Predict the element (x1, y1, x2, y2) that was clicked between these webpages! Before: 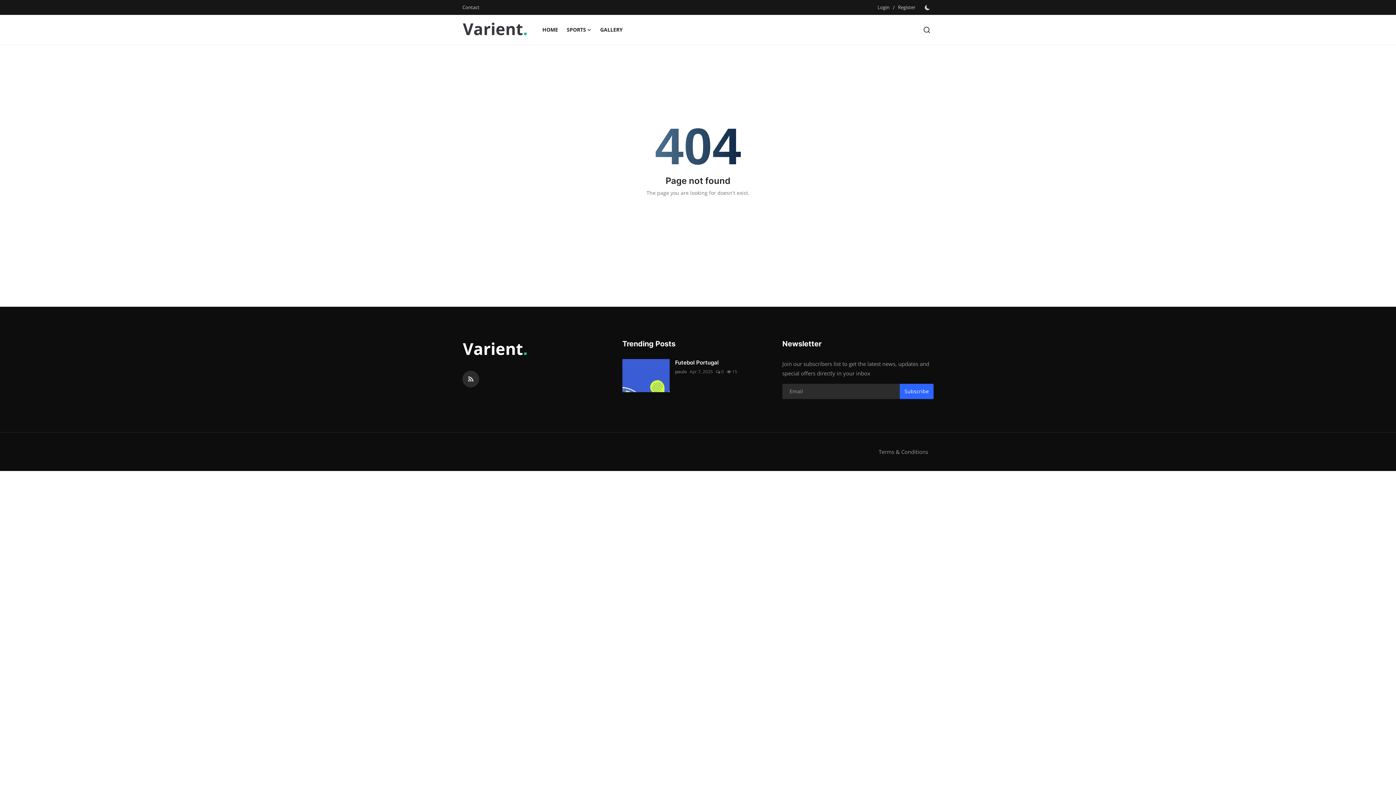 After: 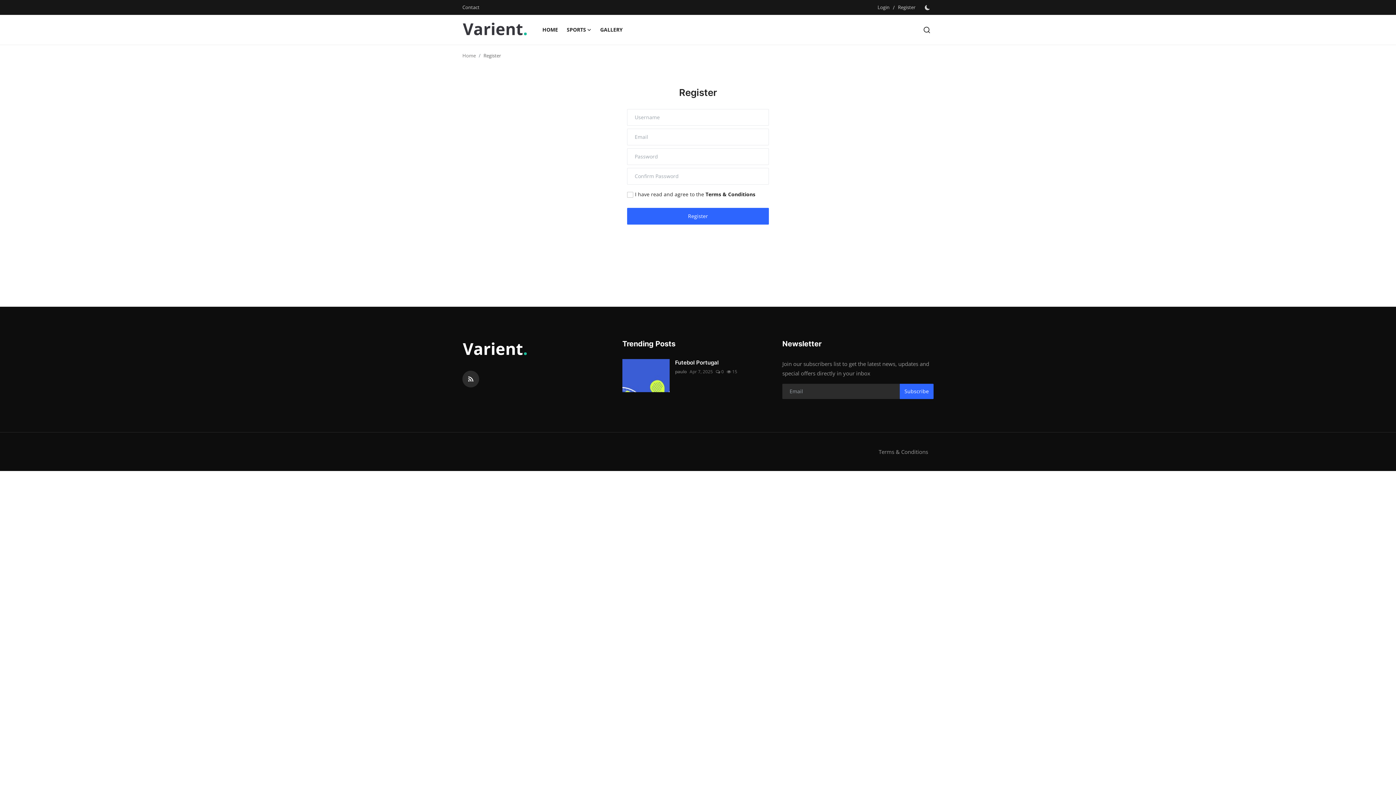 Action: bbox: (898, 1, 915, 13) label: Register